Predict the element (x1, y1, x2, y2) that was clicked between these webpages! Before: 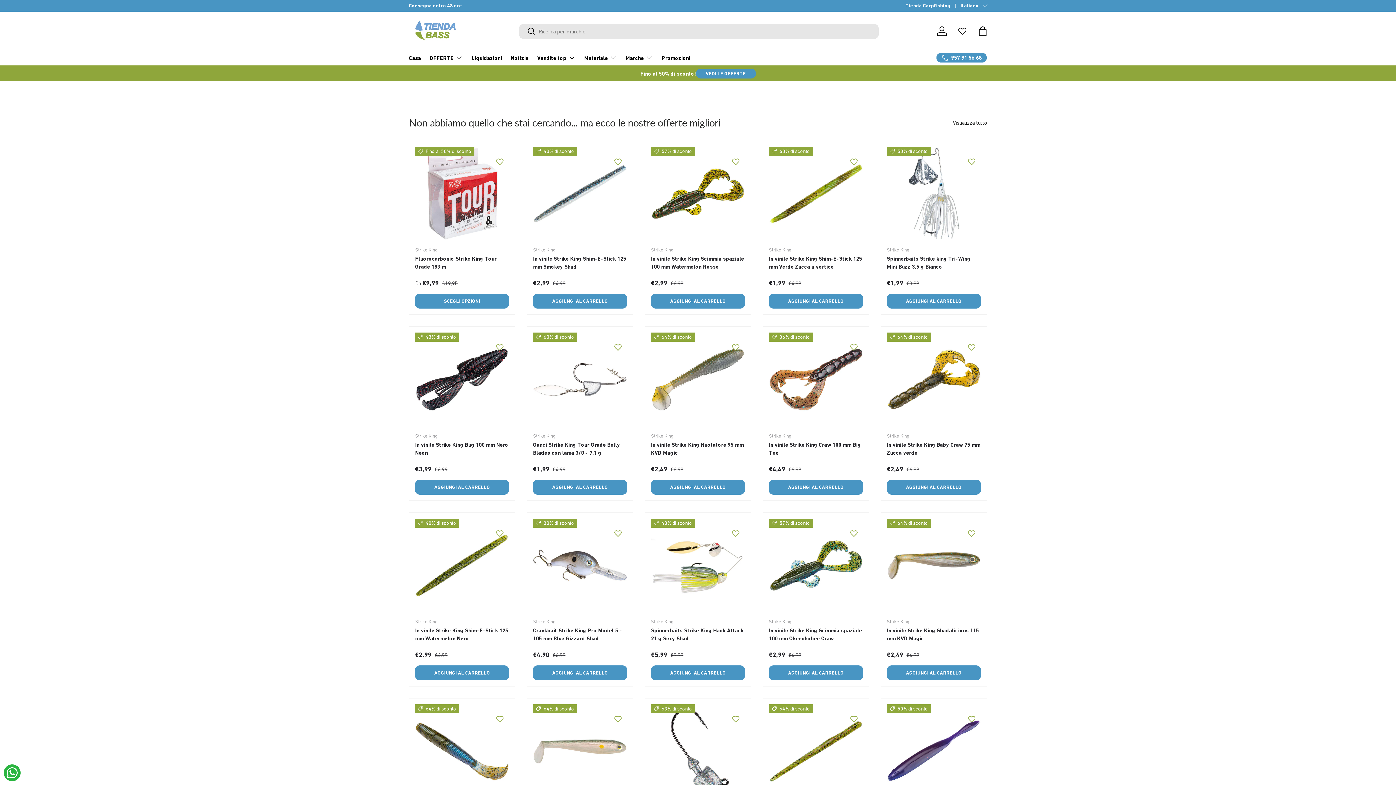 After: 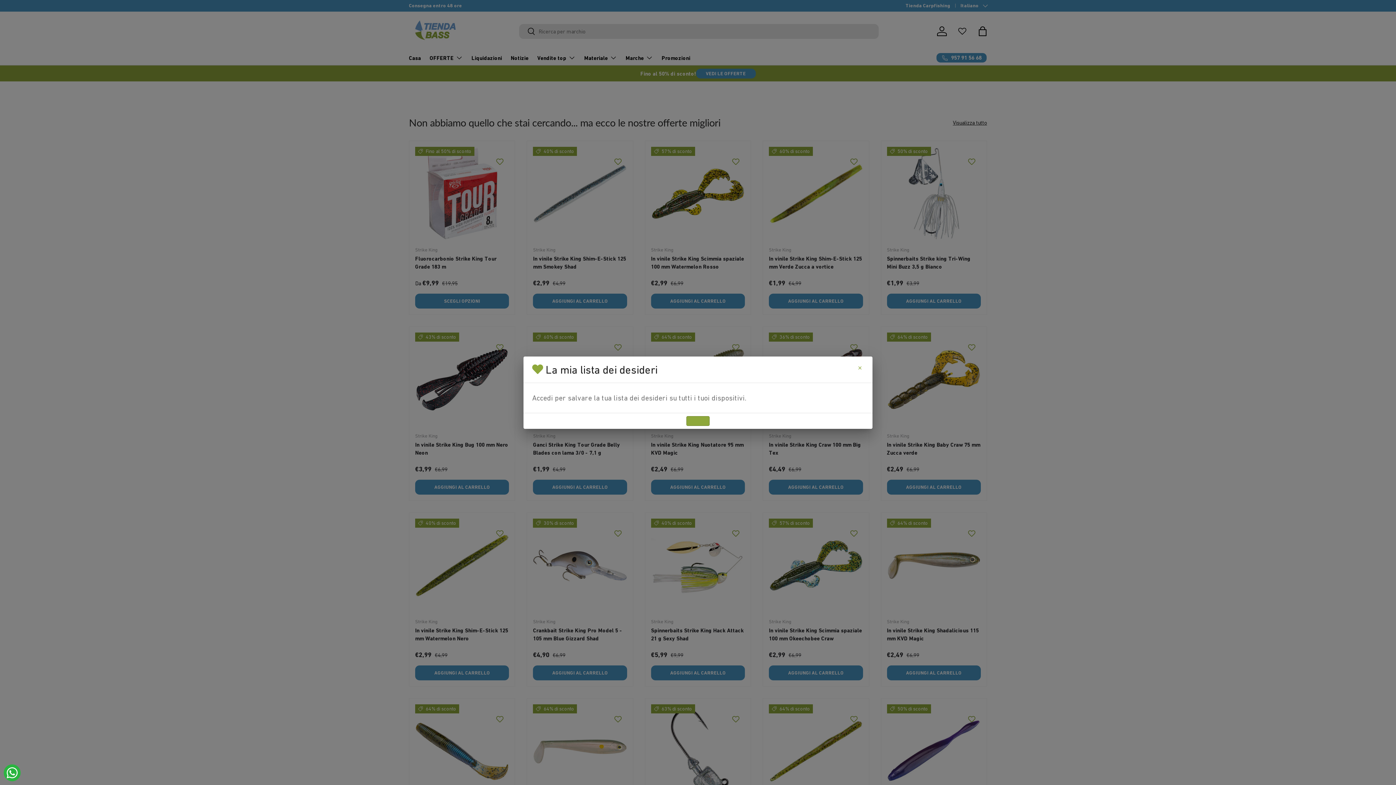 Action: bbox: (964, 154, 979, 168) label: Añadir a lista de deseos